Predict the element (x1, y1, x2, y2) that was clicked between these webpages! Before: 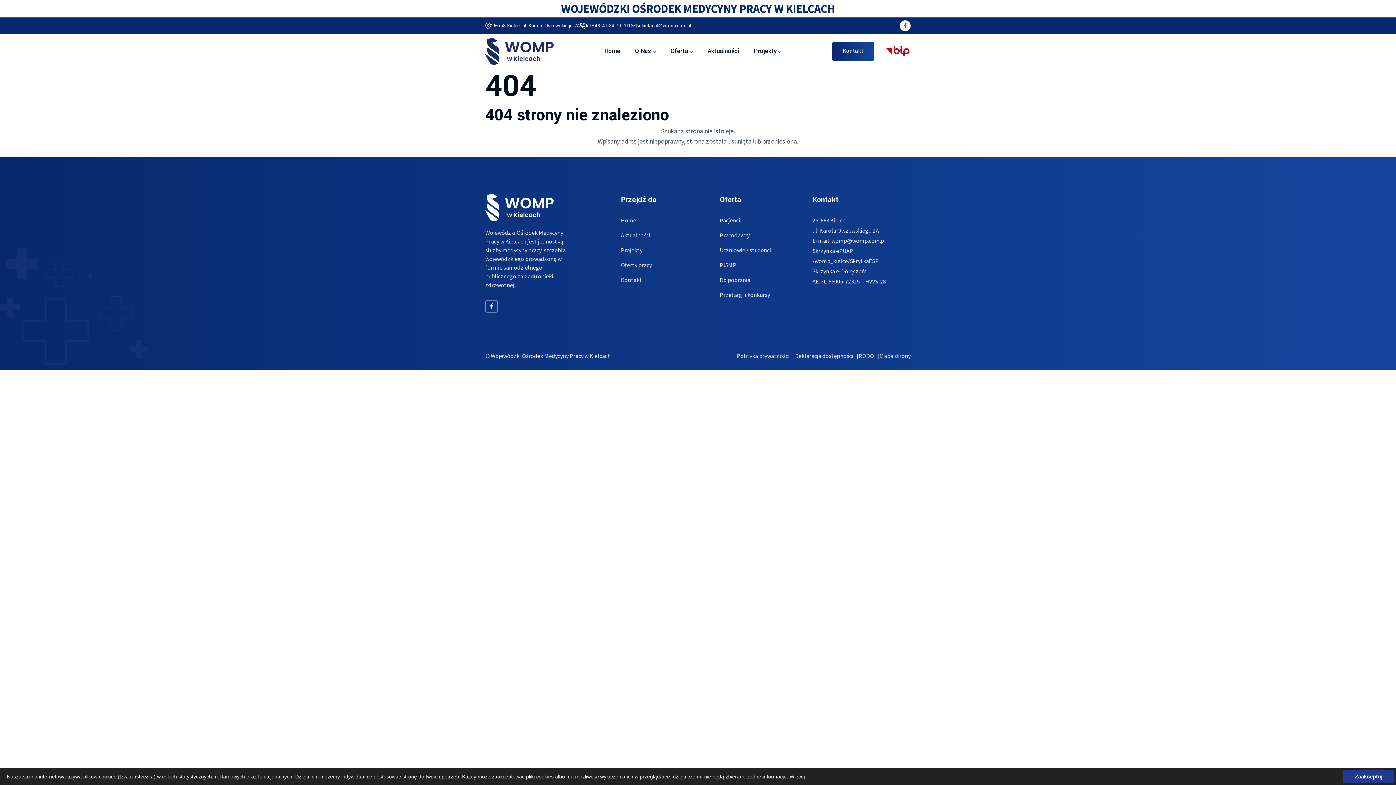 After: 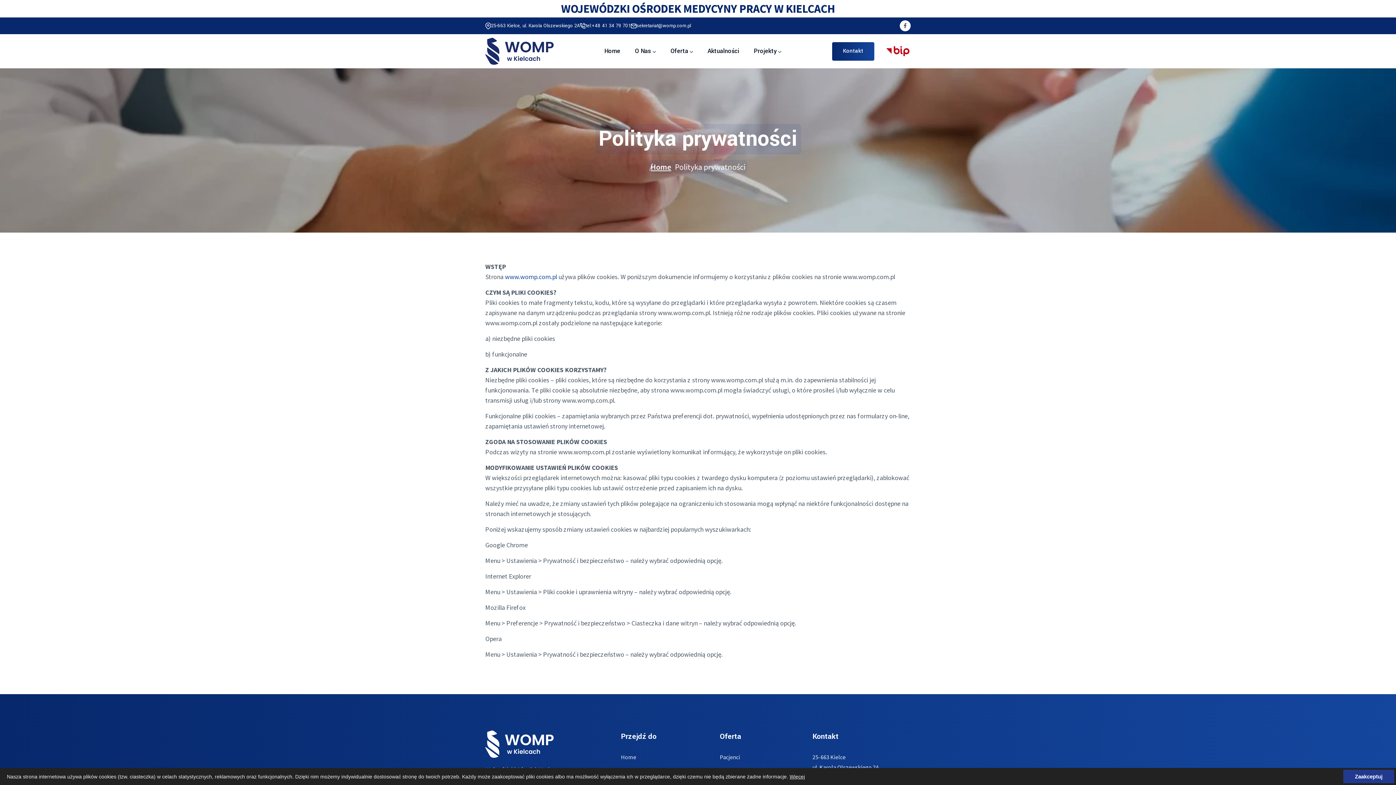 Action: bbox: (789, 774, 805, 779) label: Więcej